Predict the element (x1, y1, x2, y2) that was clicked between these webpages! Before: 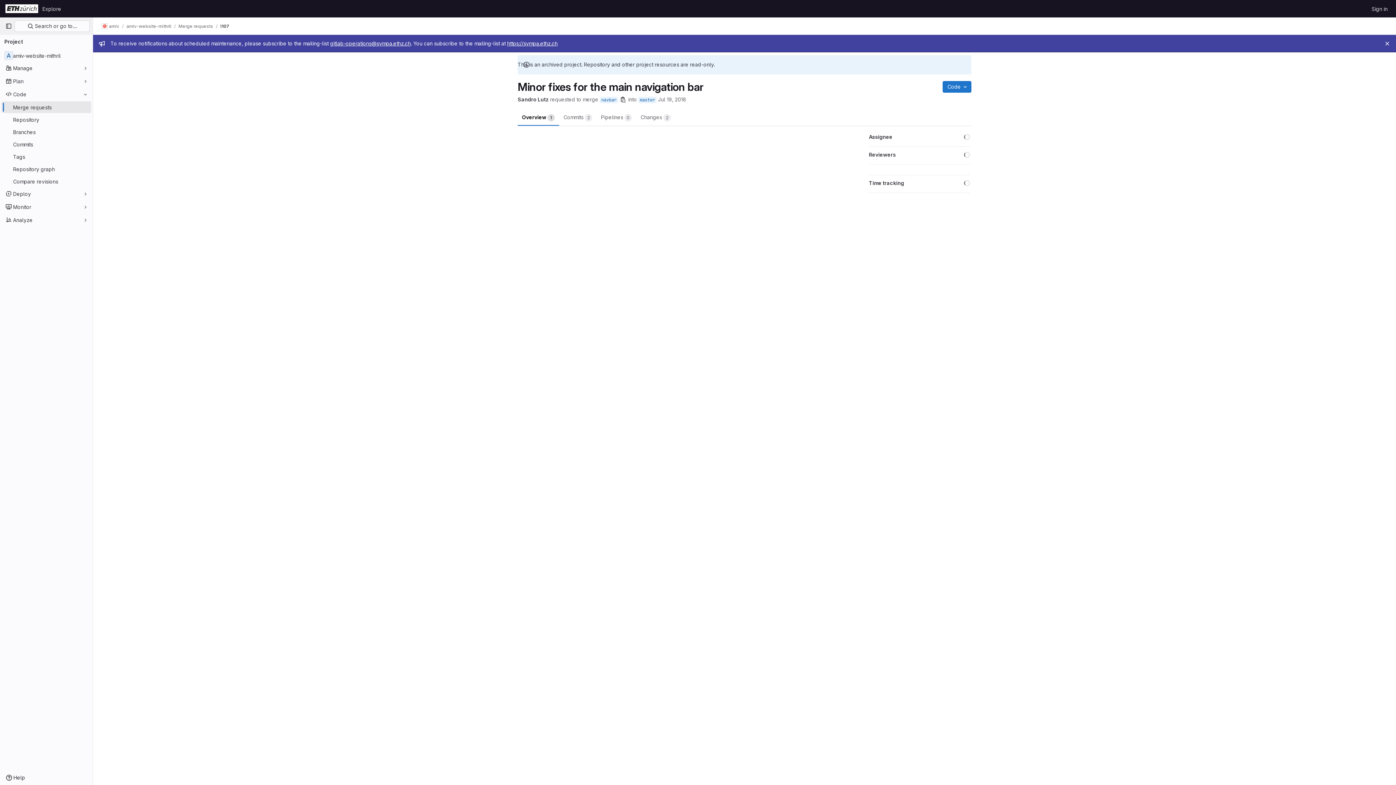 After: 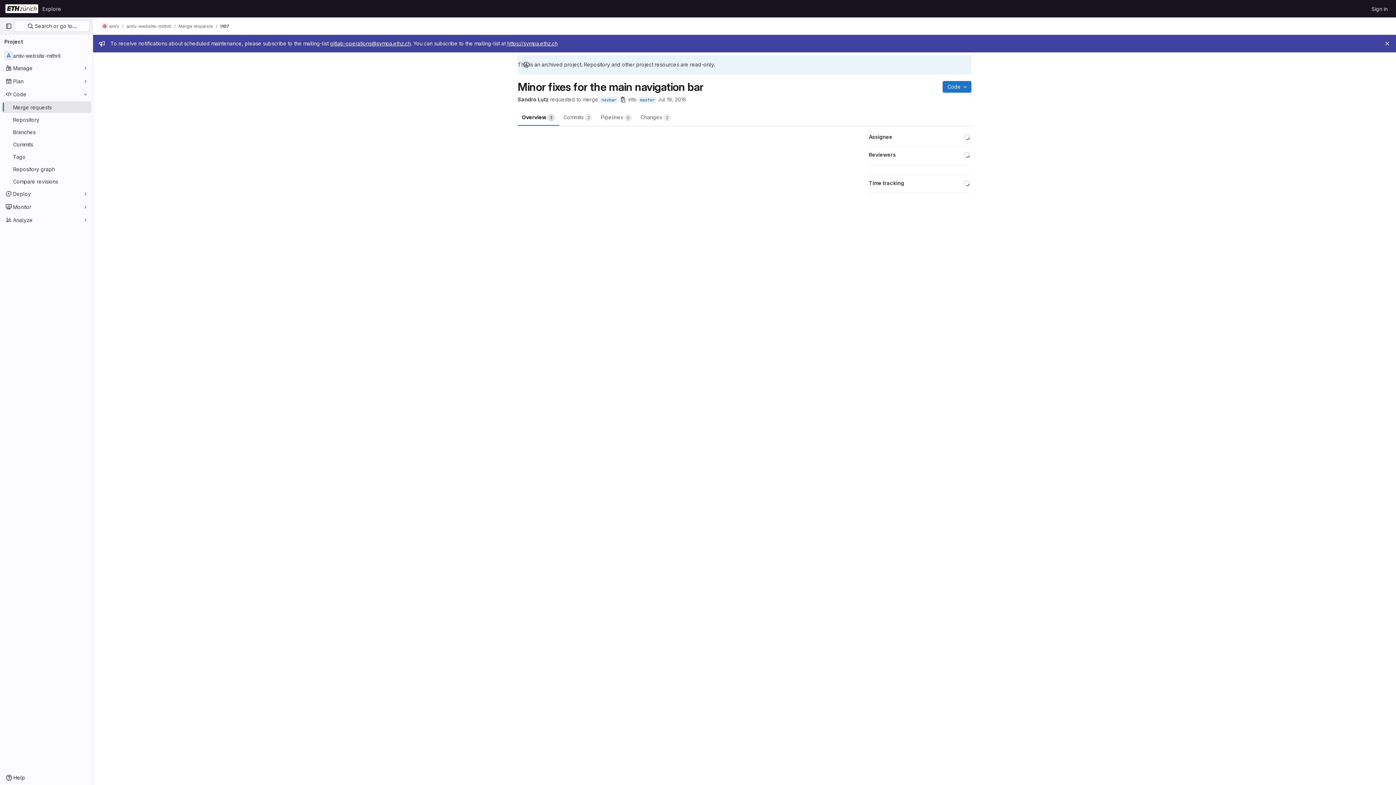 Action: bbox: (330, 40, 410, 46) label: gitlab-operations@sympa.ethz.ch